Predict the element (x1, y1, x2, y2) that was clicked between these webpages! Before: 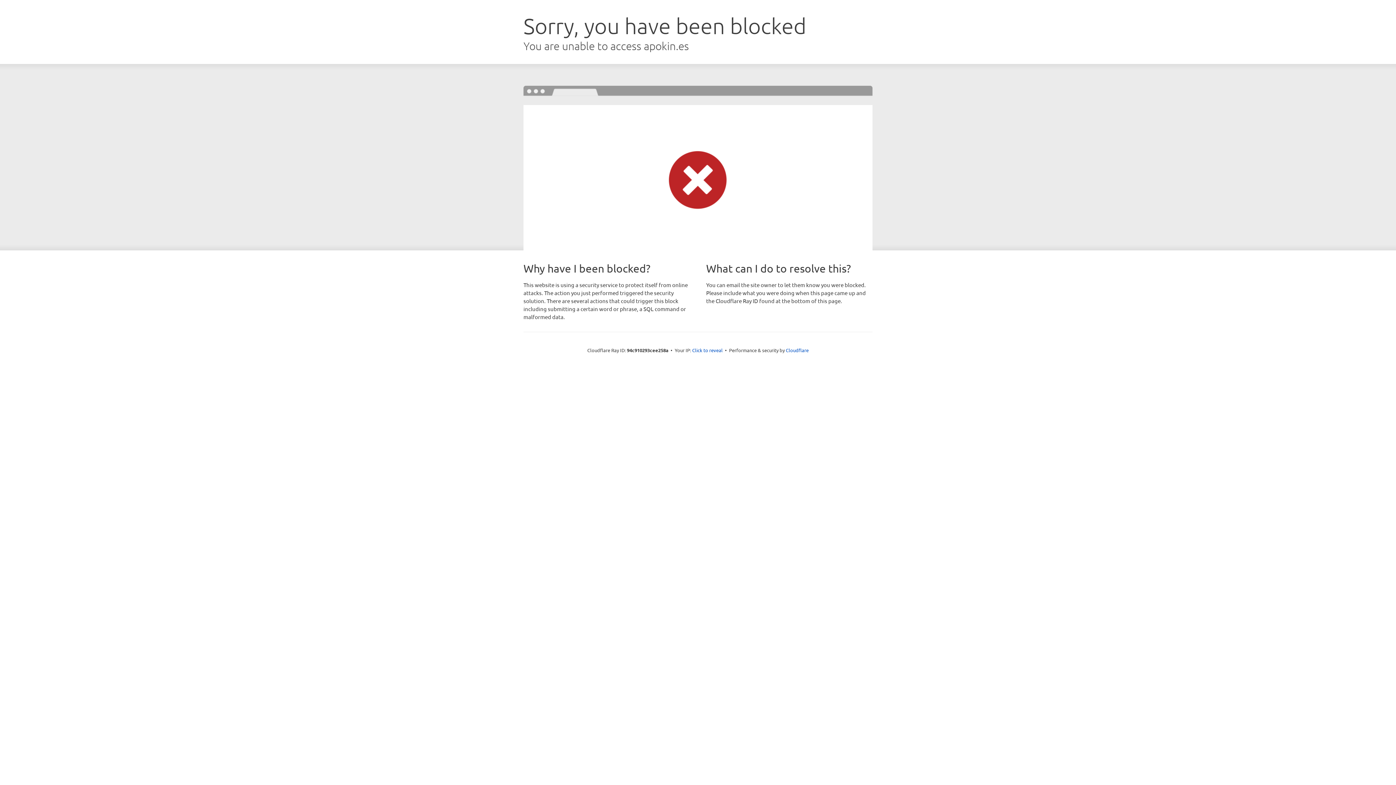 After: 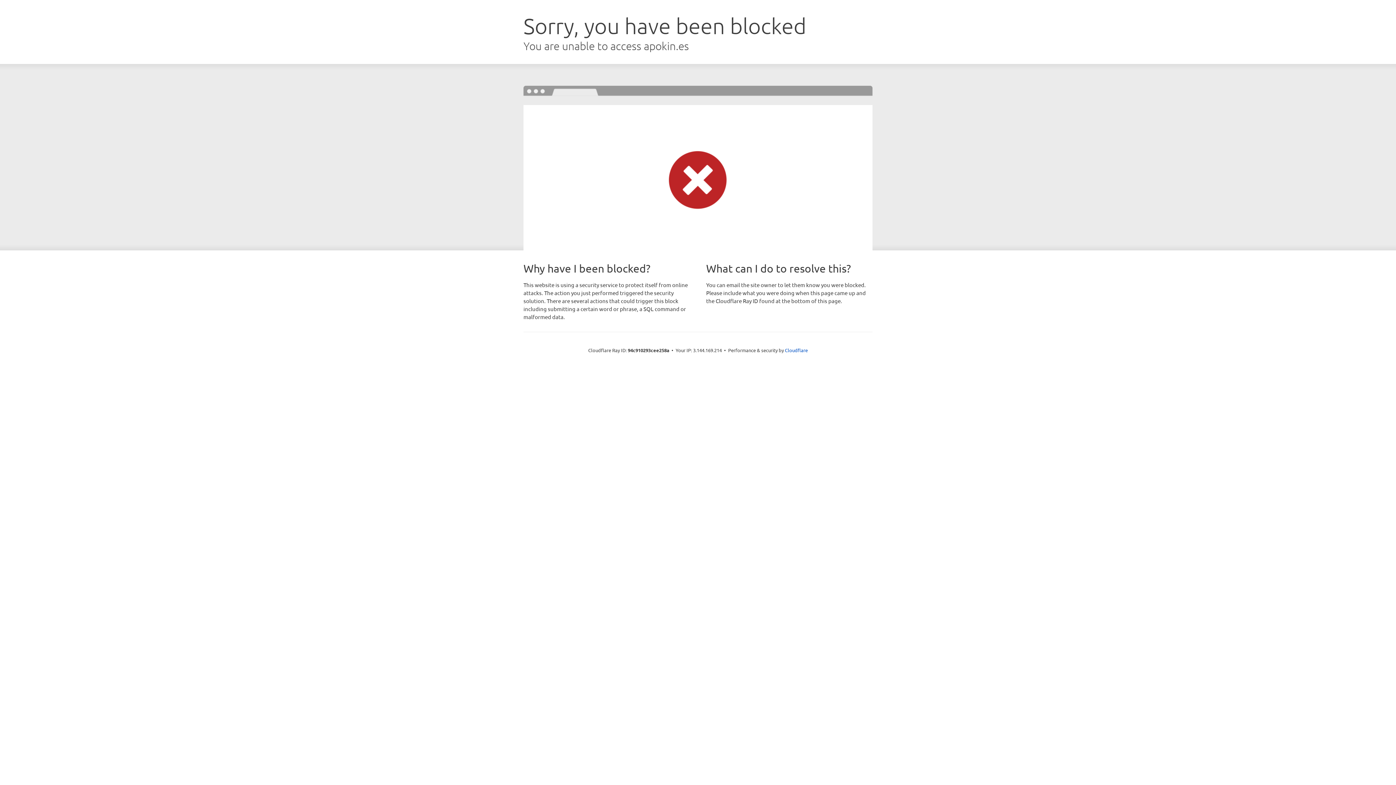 Action: bbox: (692, 346, 722, 353) label: Click to reveal